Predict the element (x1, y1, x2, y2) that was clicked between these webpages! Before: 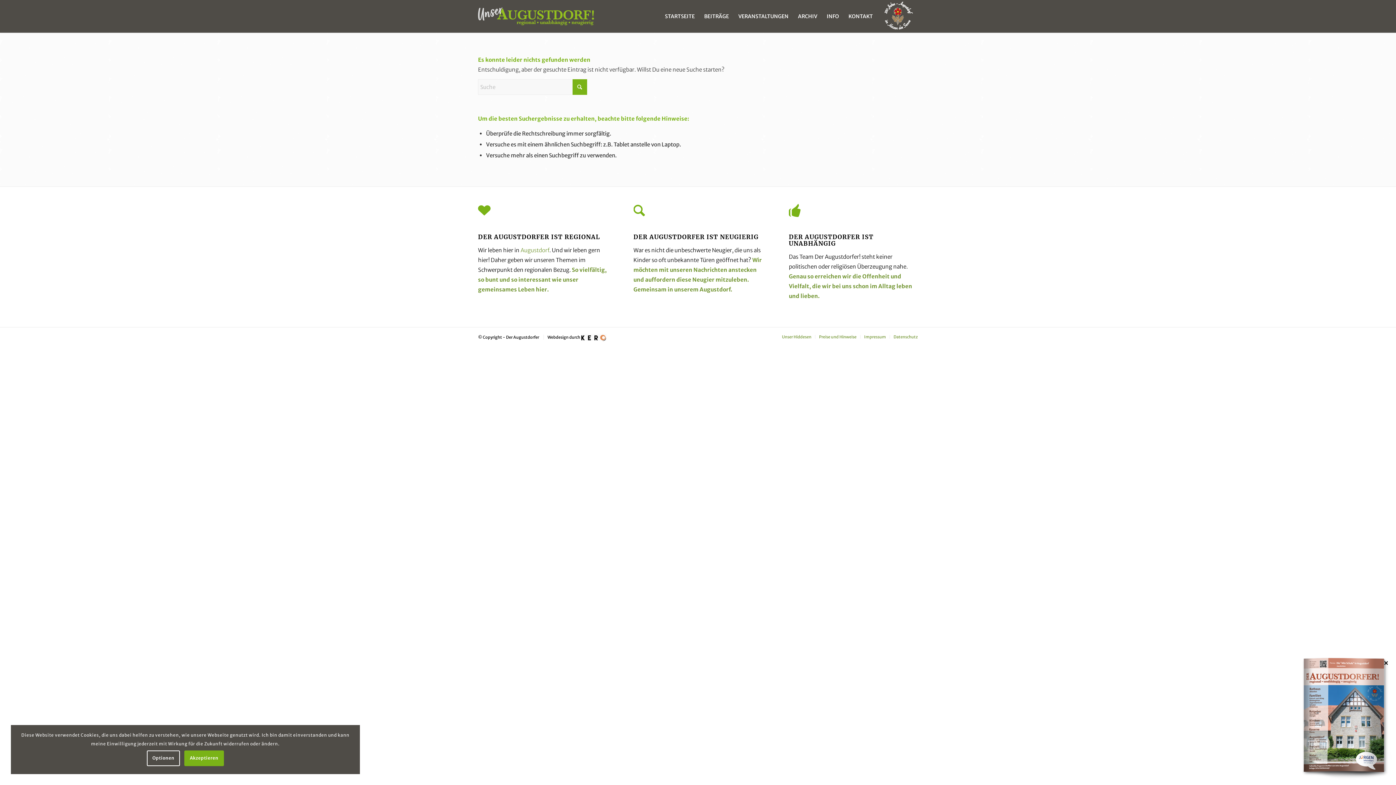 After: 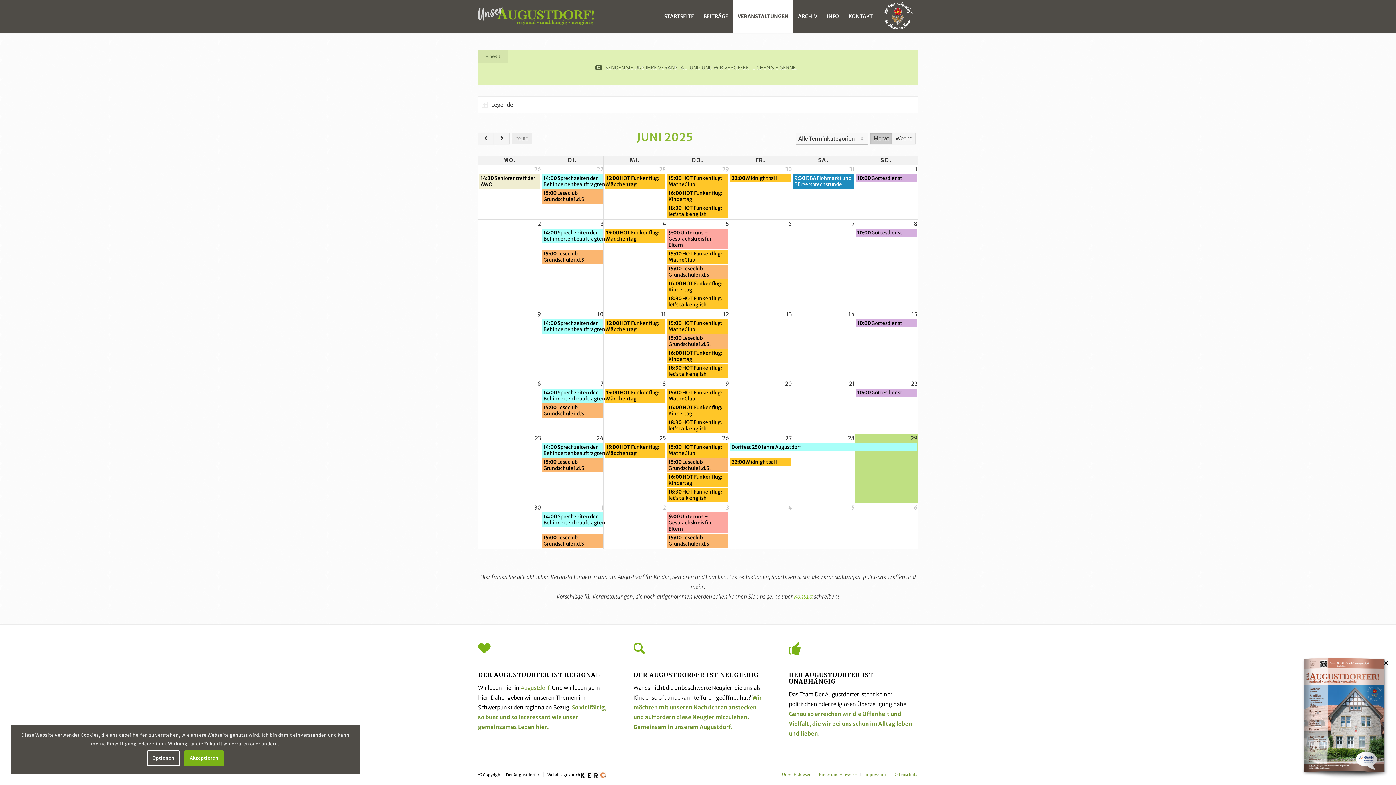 Action: label: VERANSTALTUNGEN bbox: (733, 0, 793, 32)